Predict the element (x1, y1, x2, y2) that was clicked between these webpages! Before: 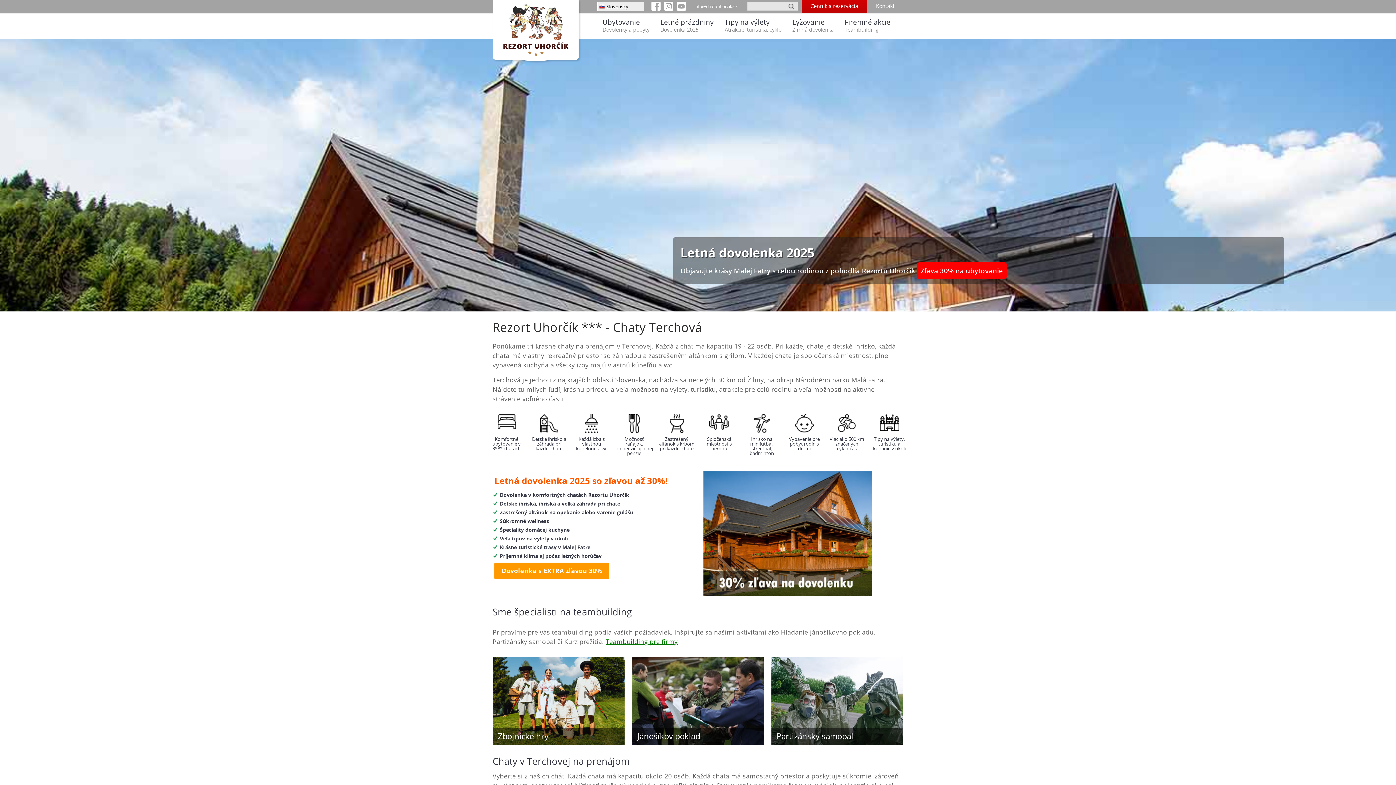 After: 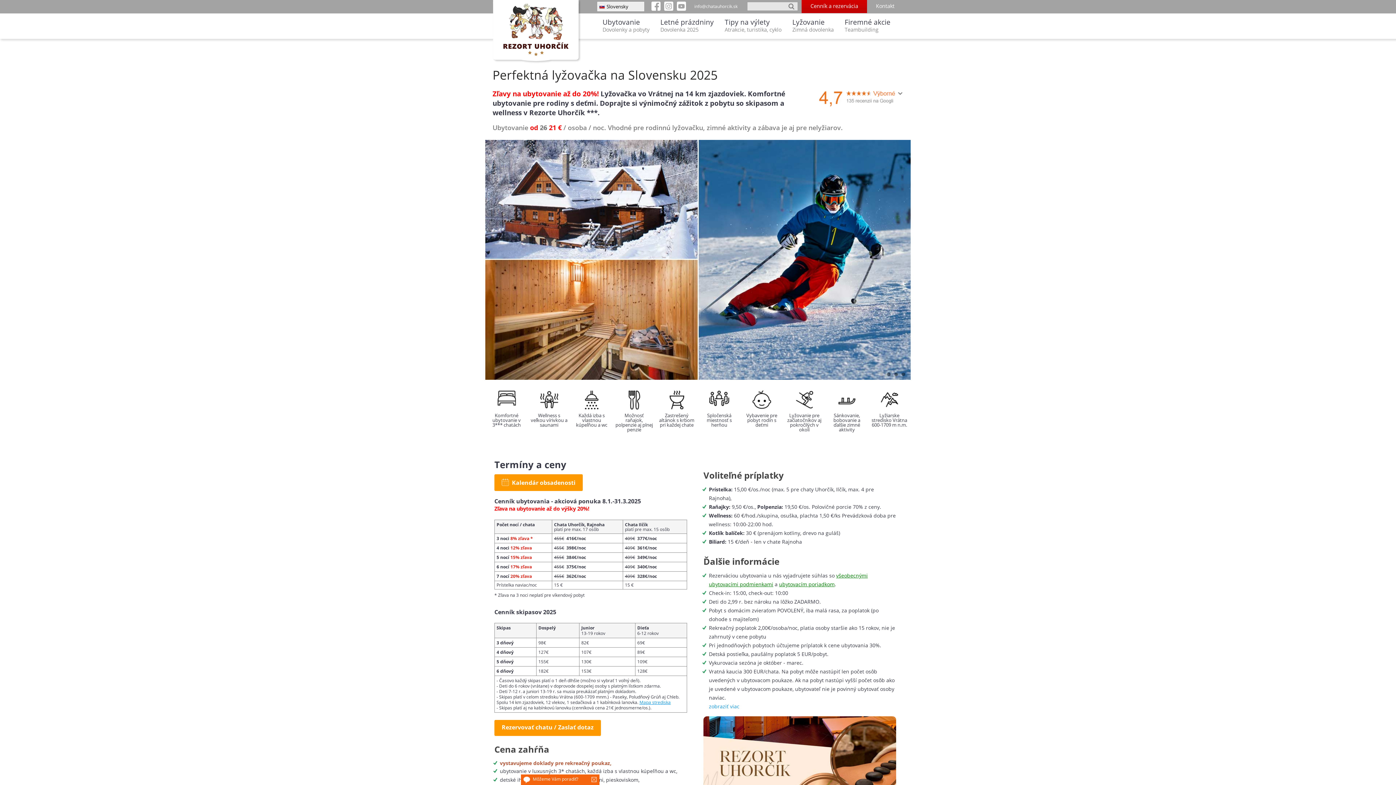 Action: bbox: (787, 13, 839, 38) label: Lyžovanie
Zimná dovolenka